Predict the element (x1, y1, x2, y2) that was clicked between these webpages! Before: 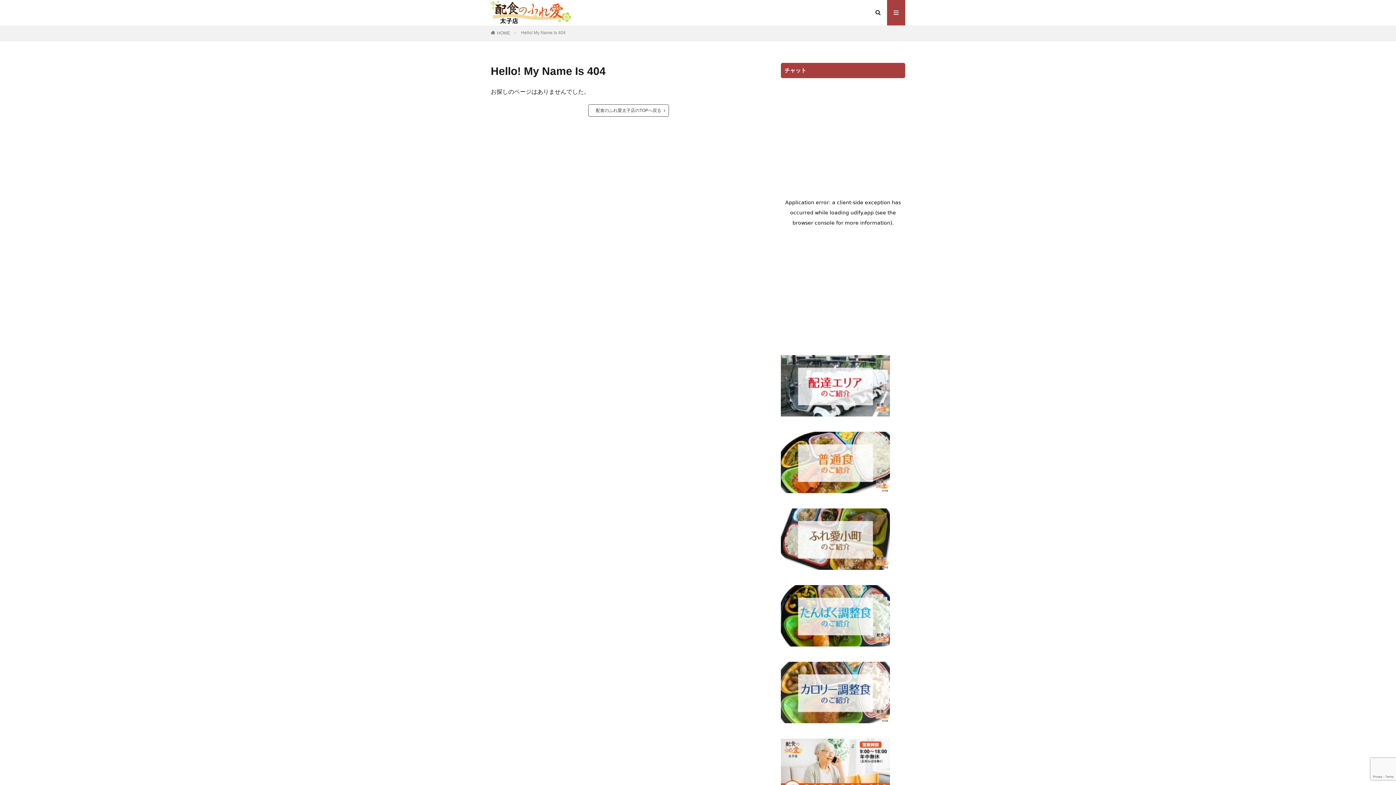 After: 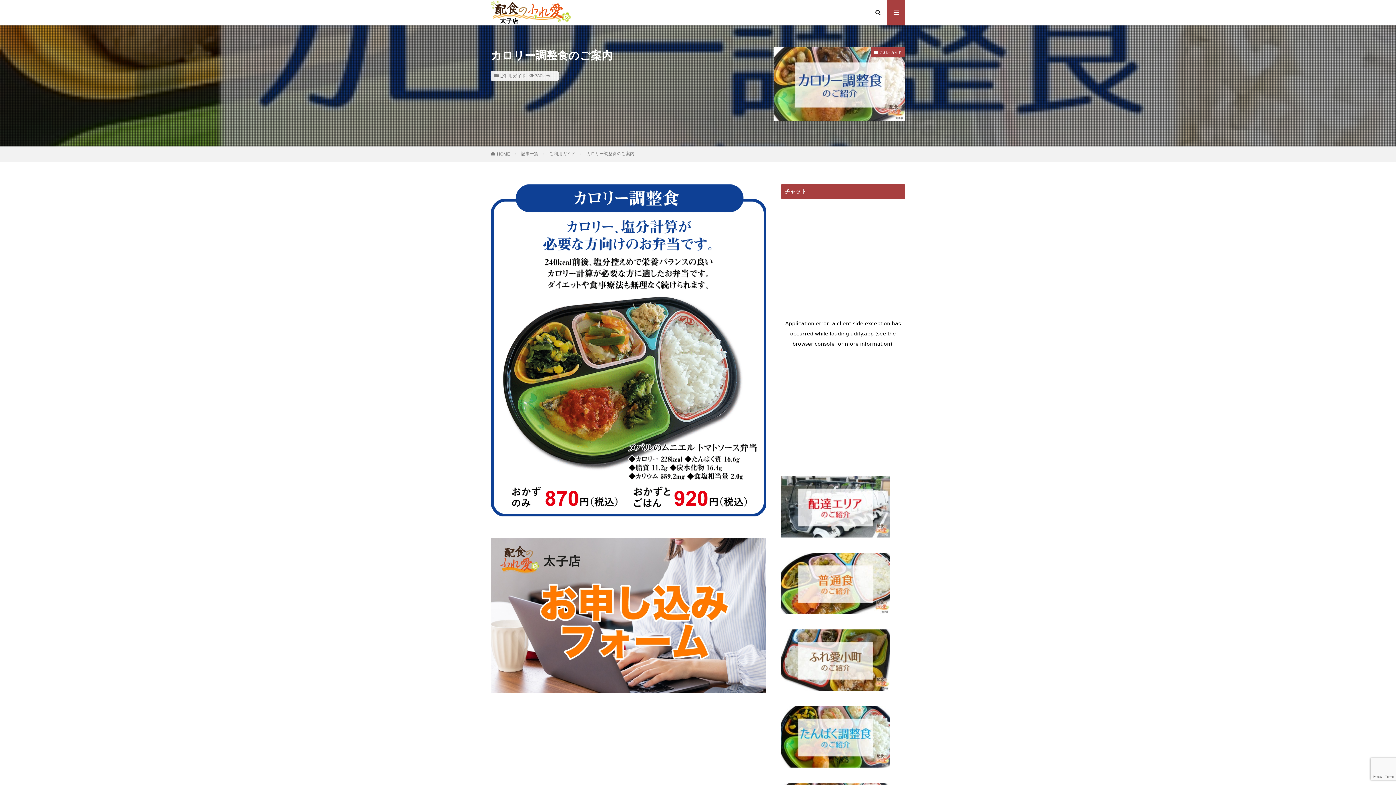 Action: bbox: (781, 718, 890, 724)